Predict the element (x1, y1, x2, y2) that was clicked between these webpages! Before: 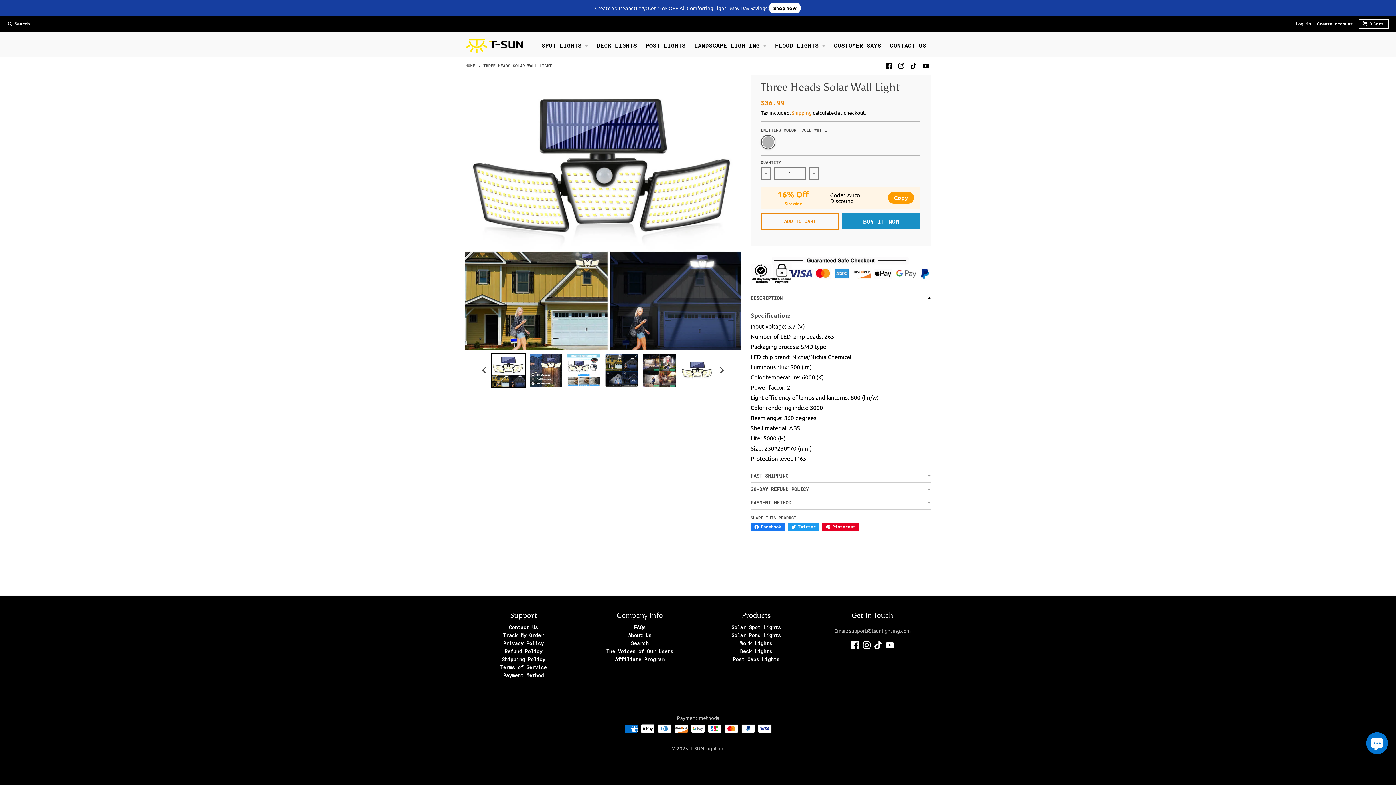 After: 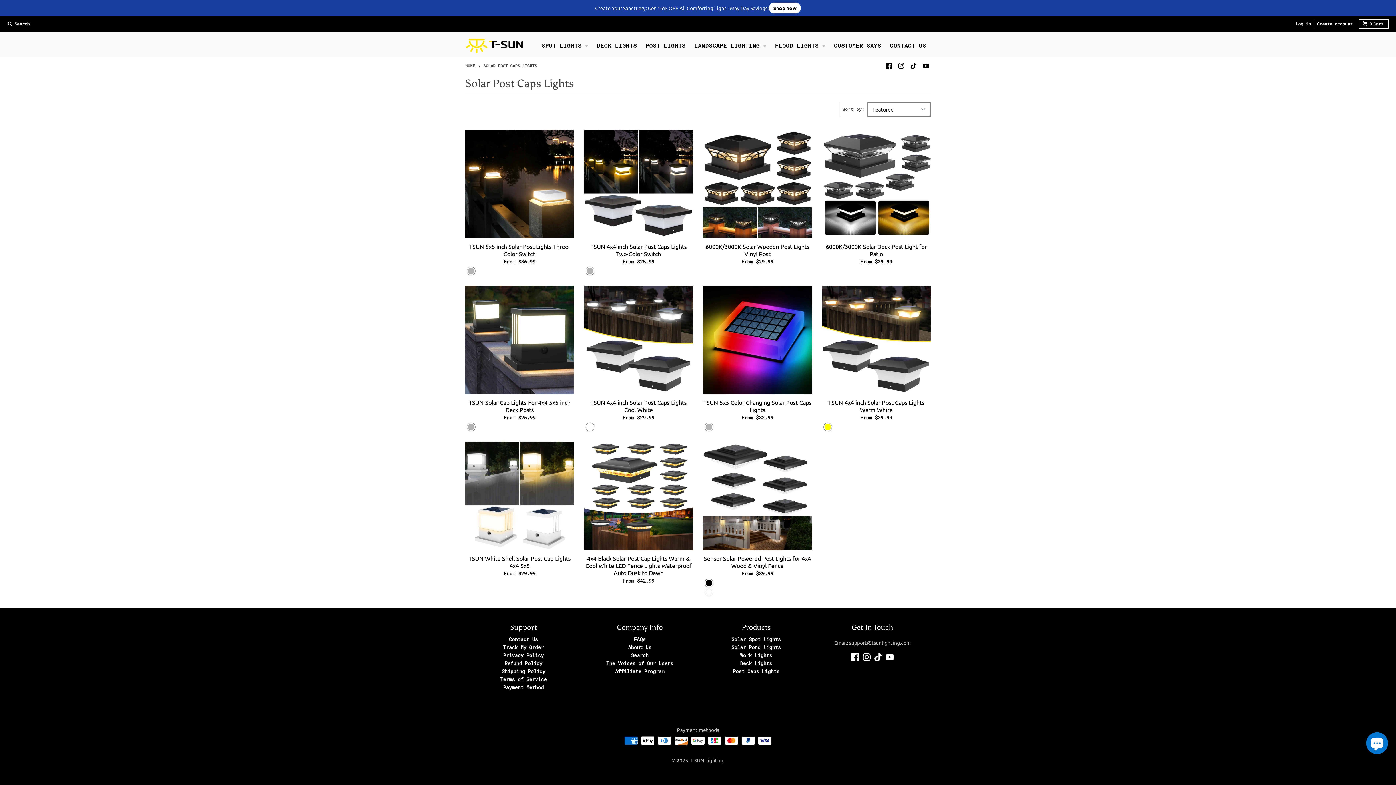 Action: label: POST LIGHTS bbox: (641, 38, 690, 53)